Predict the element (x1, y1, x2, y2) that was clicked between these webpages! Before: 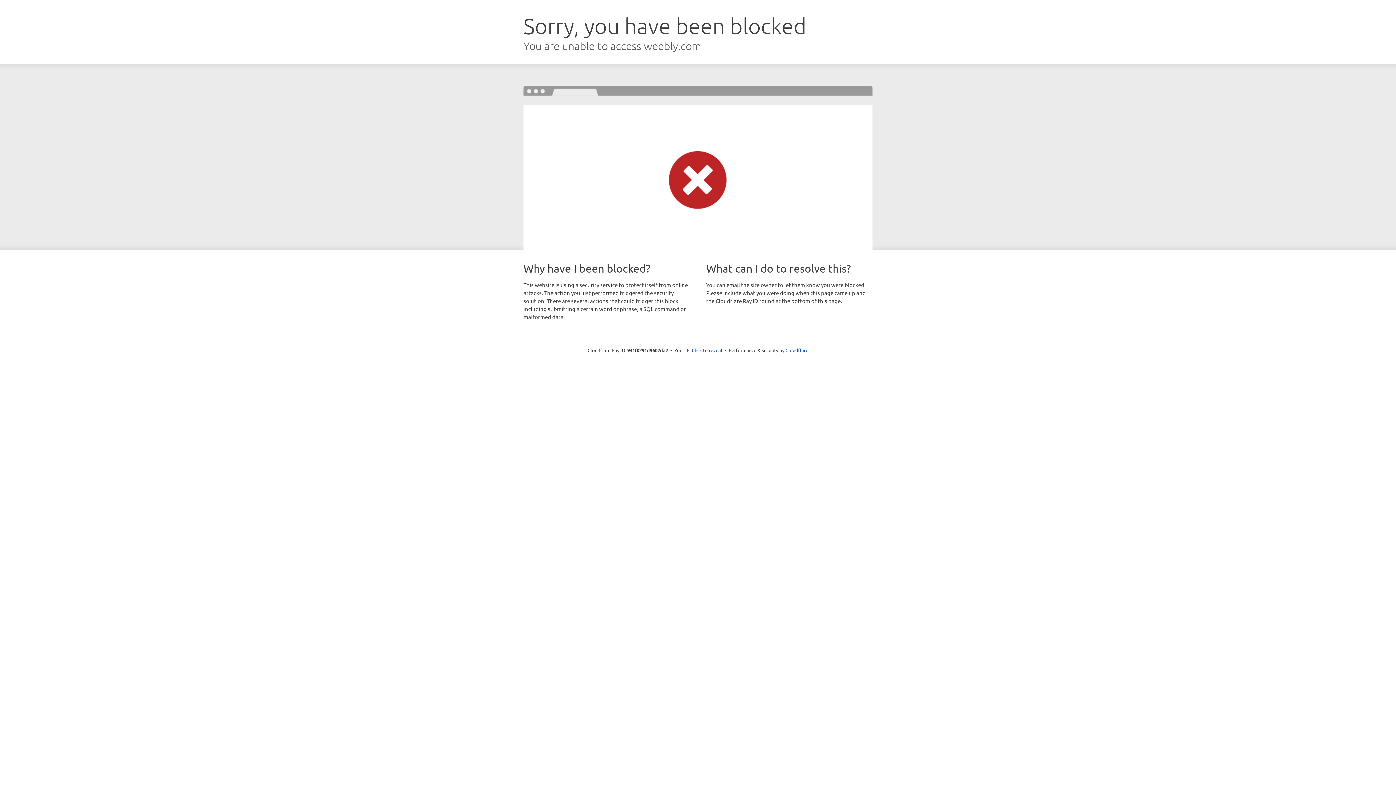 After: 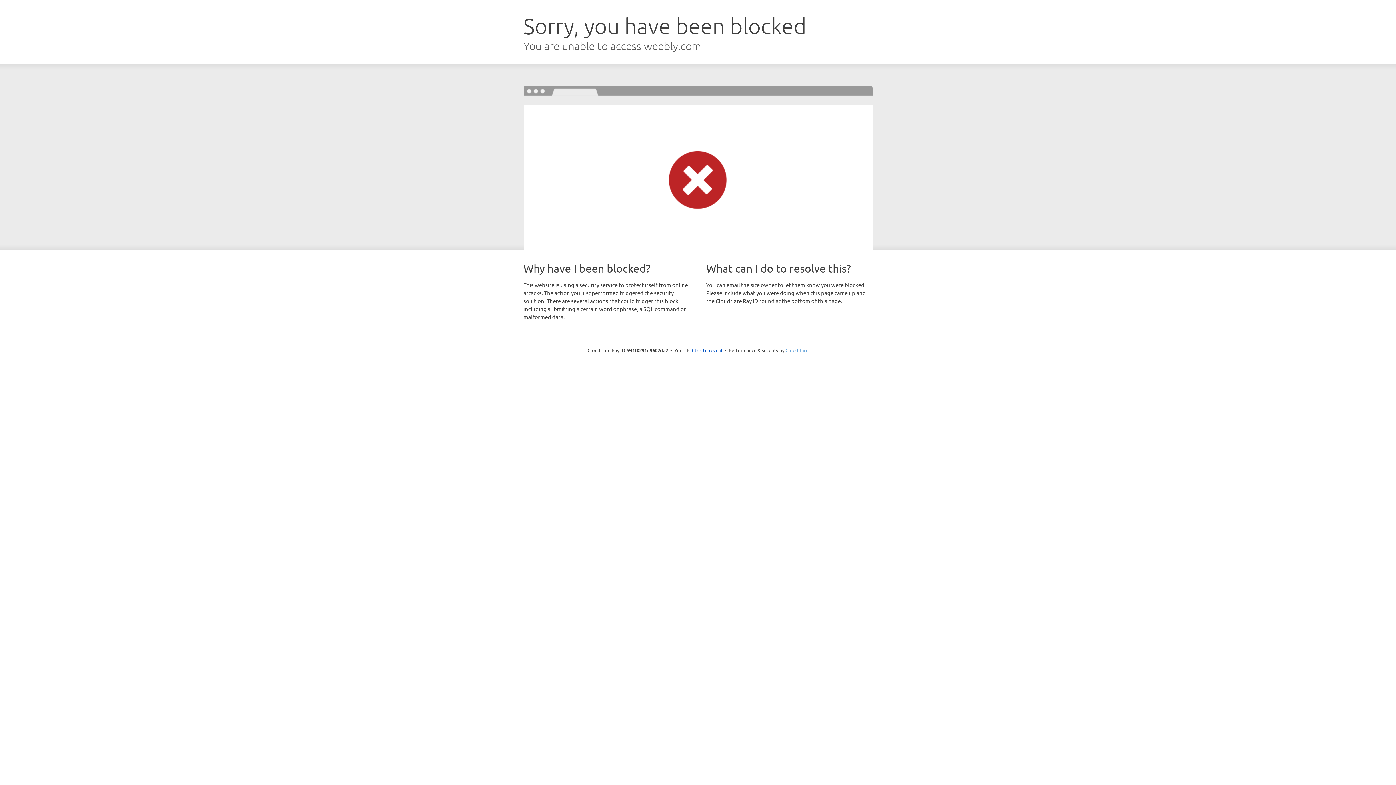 Action: bbox: (785, 347, 808, 353) label: Cloudflare